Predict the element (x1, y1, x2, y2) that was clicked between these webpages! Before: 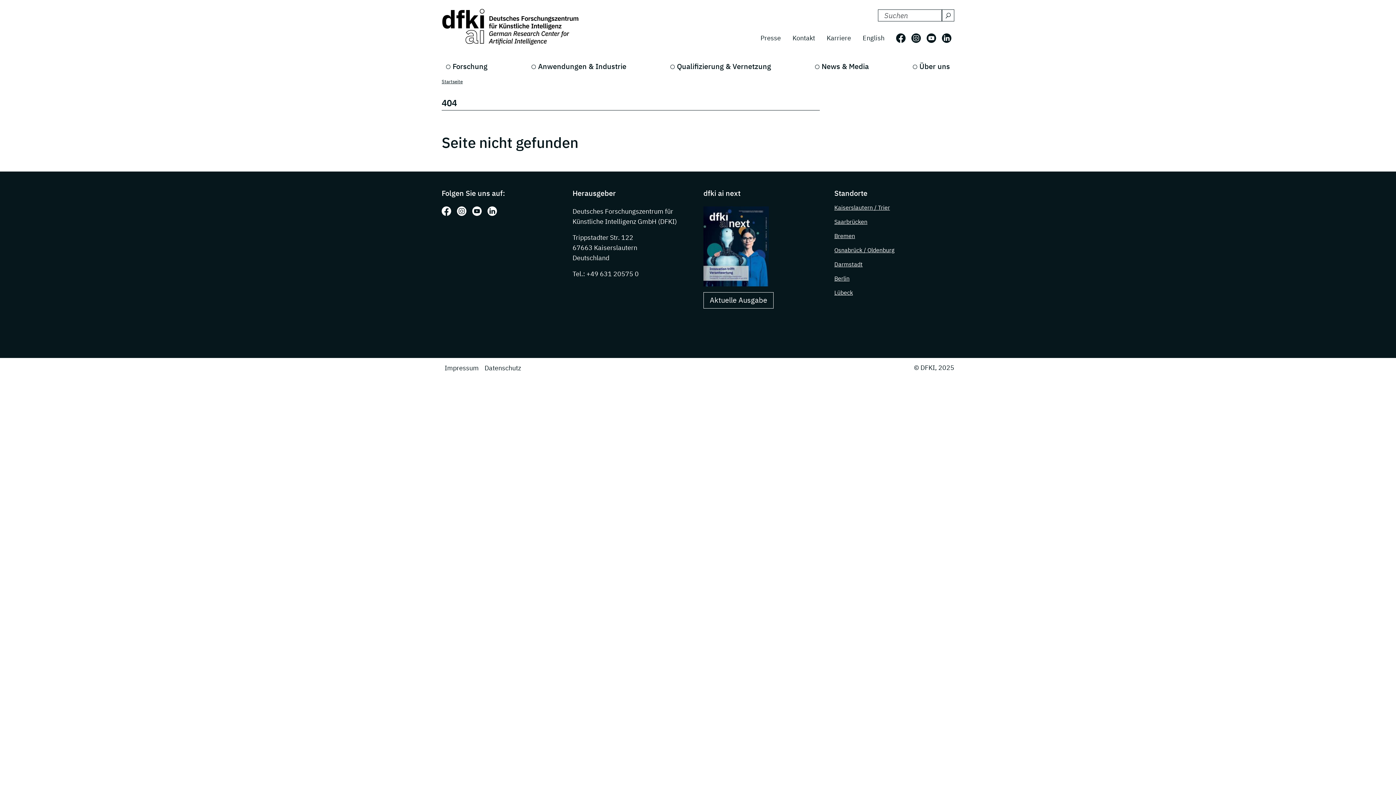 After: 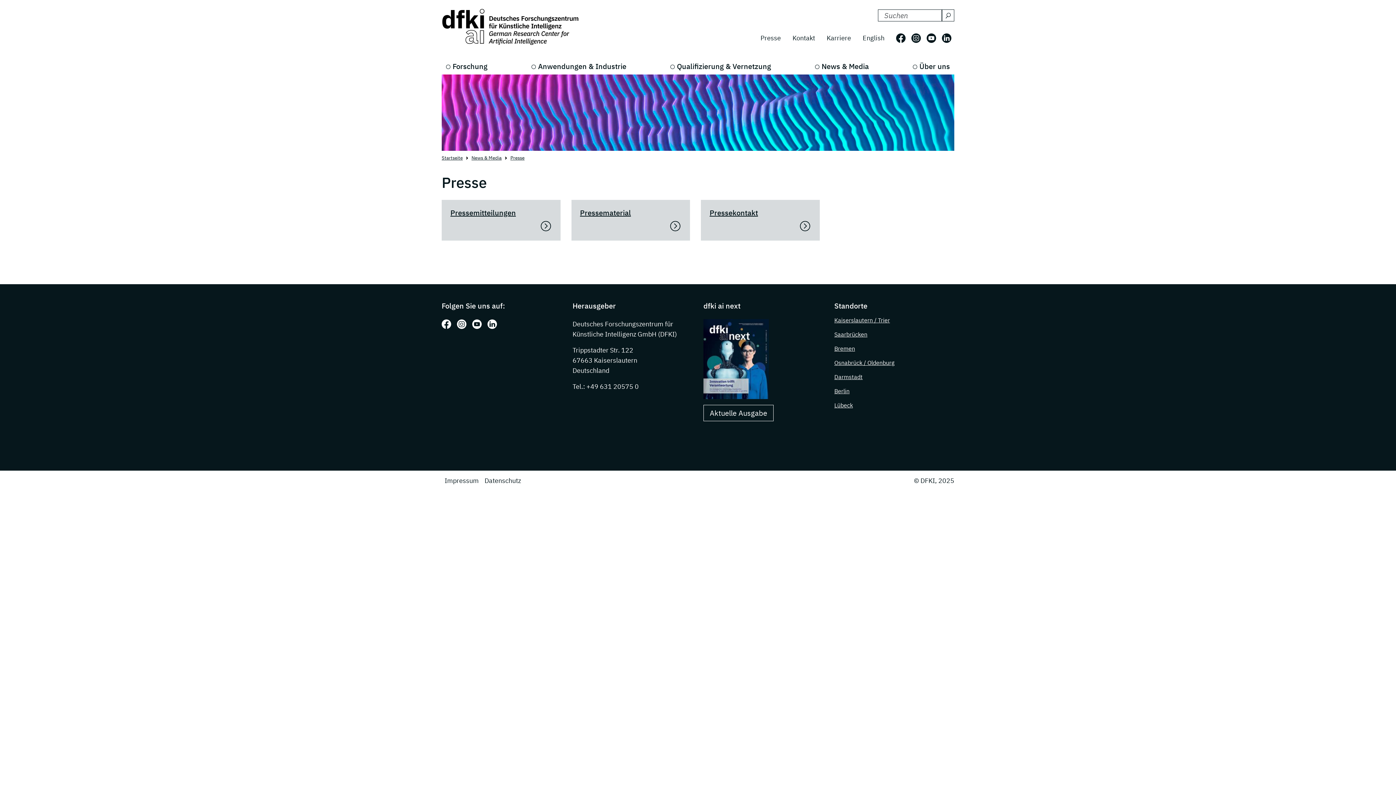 Action: label: Presse bbox: (754, 30, 786, 45)